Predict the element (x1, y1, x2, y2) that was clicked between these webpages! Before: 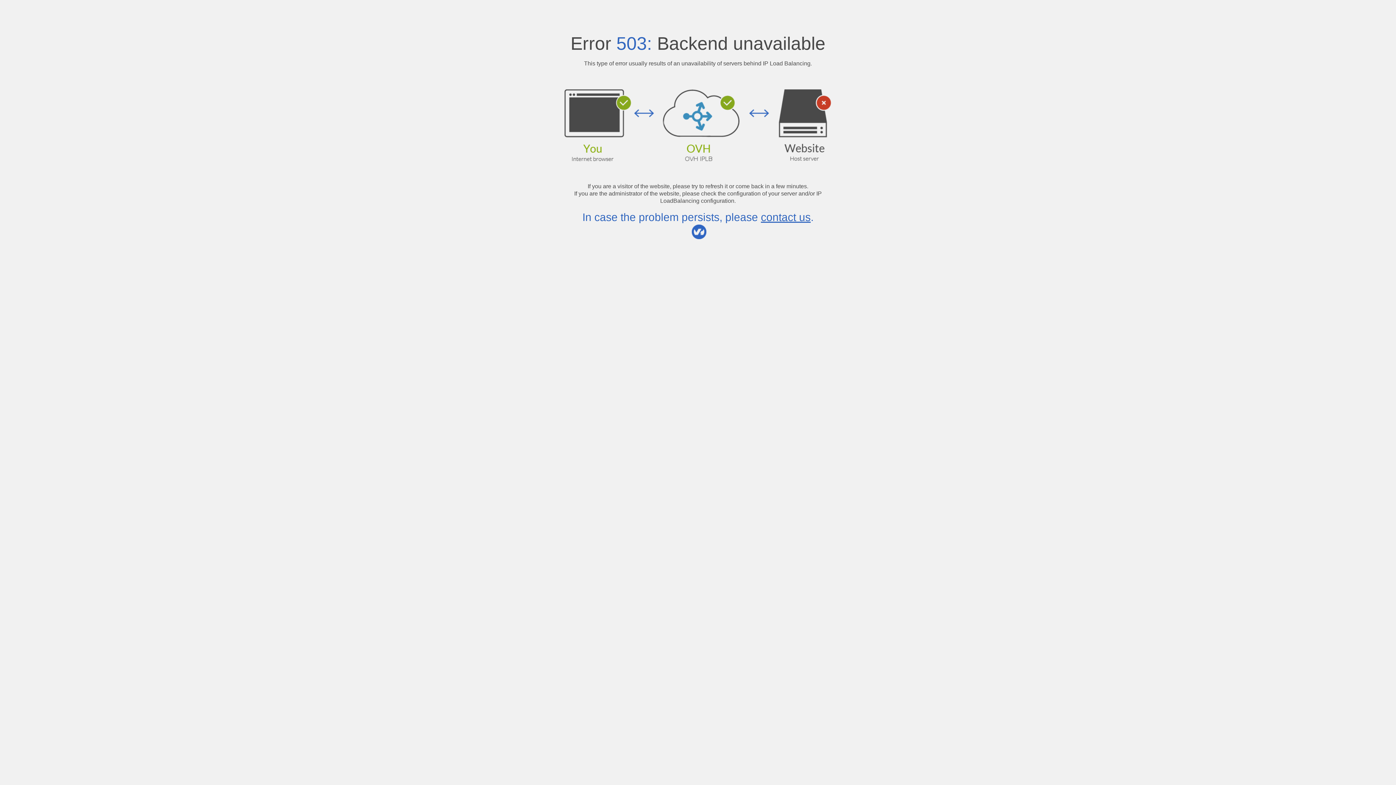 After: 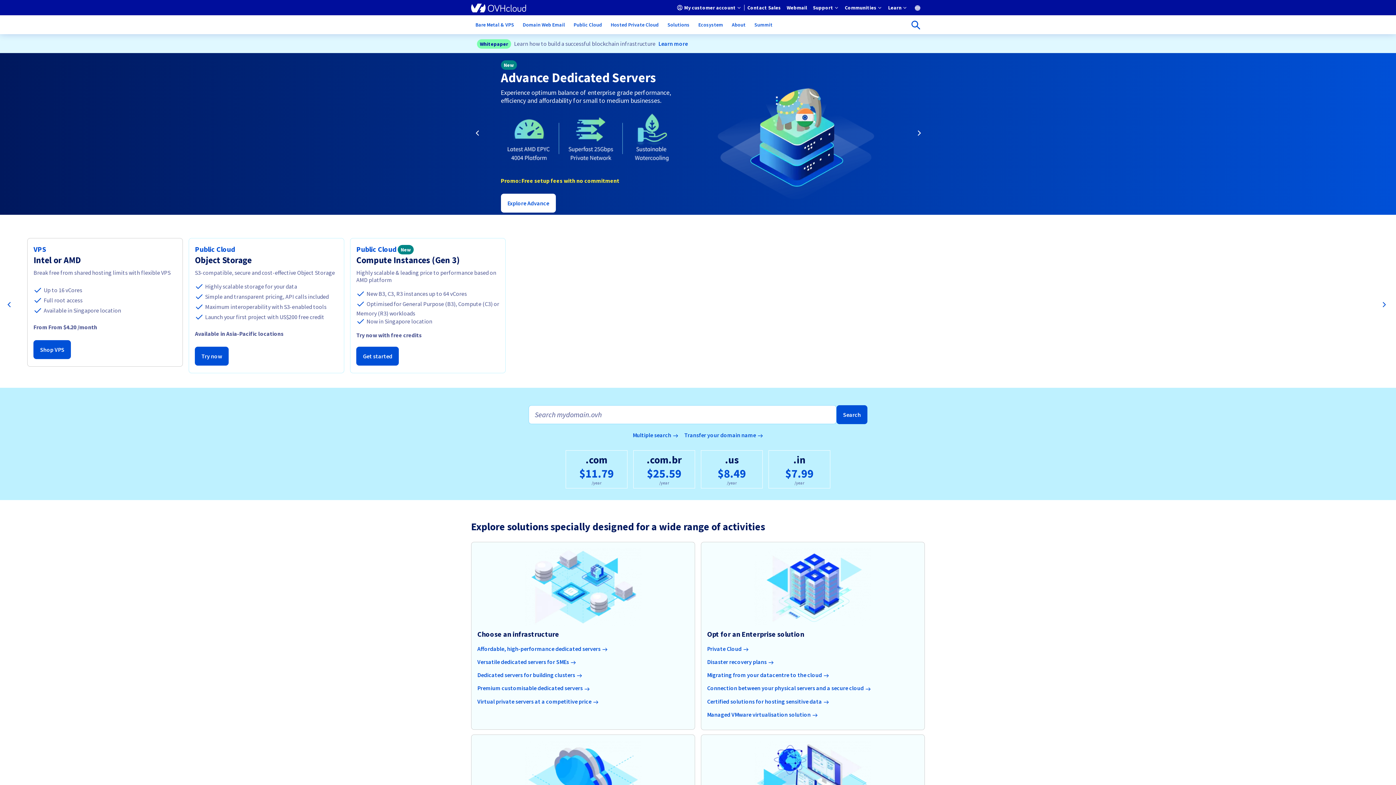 Action: bbox: (761, 211, 810, 223) label: contact us